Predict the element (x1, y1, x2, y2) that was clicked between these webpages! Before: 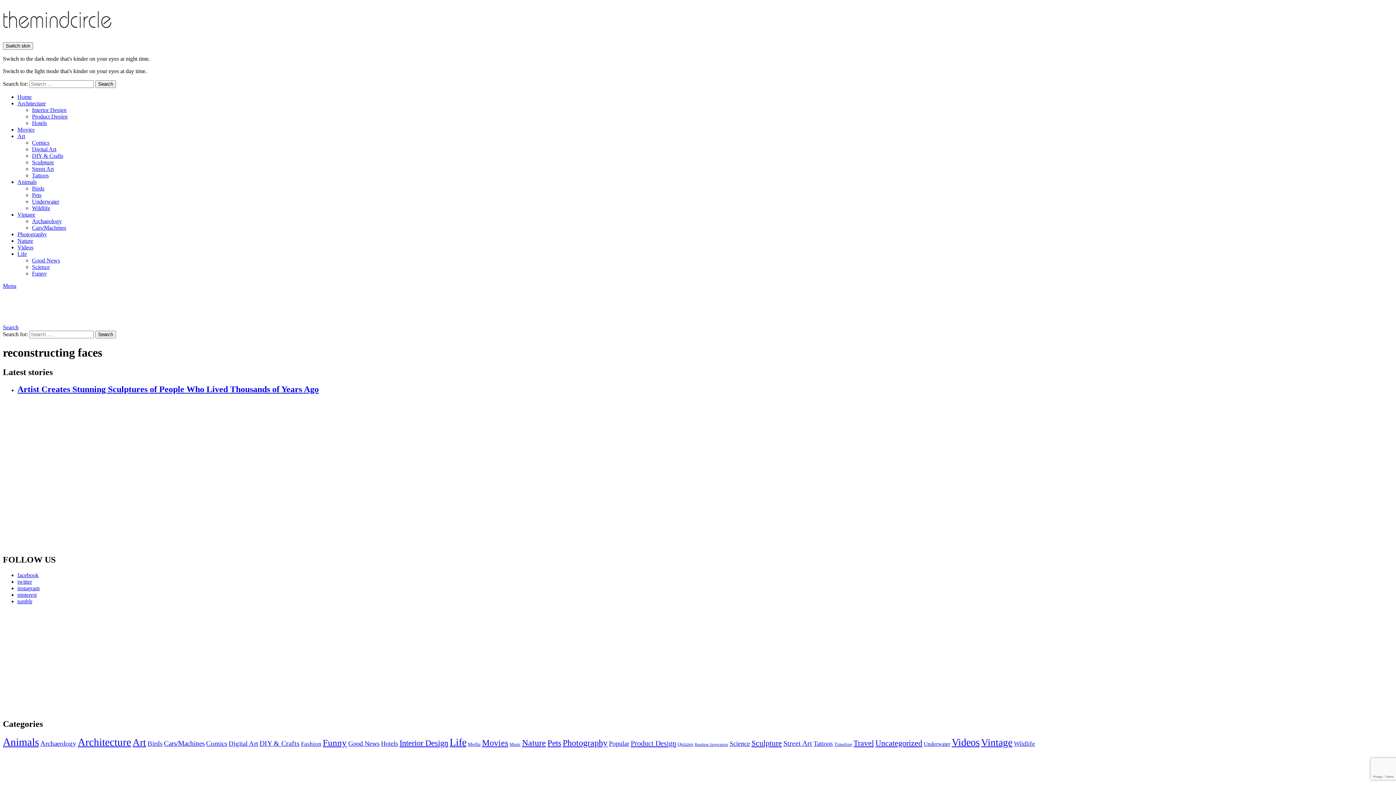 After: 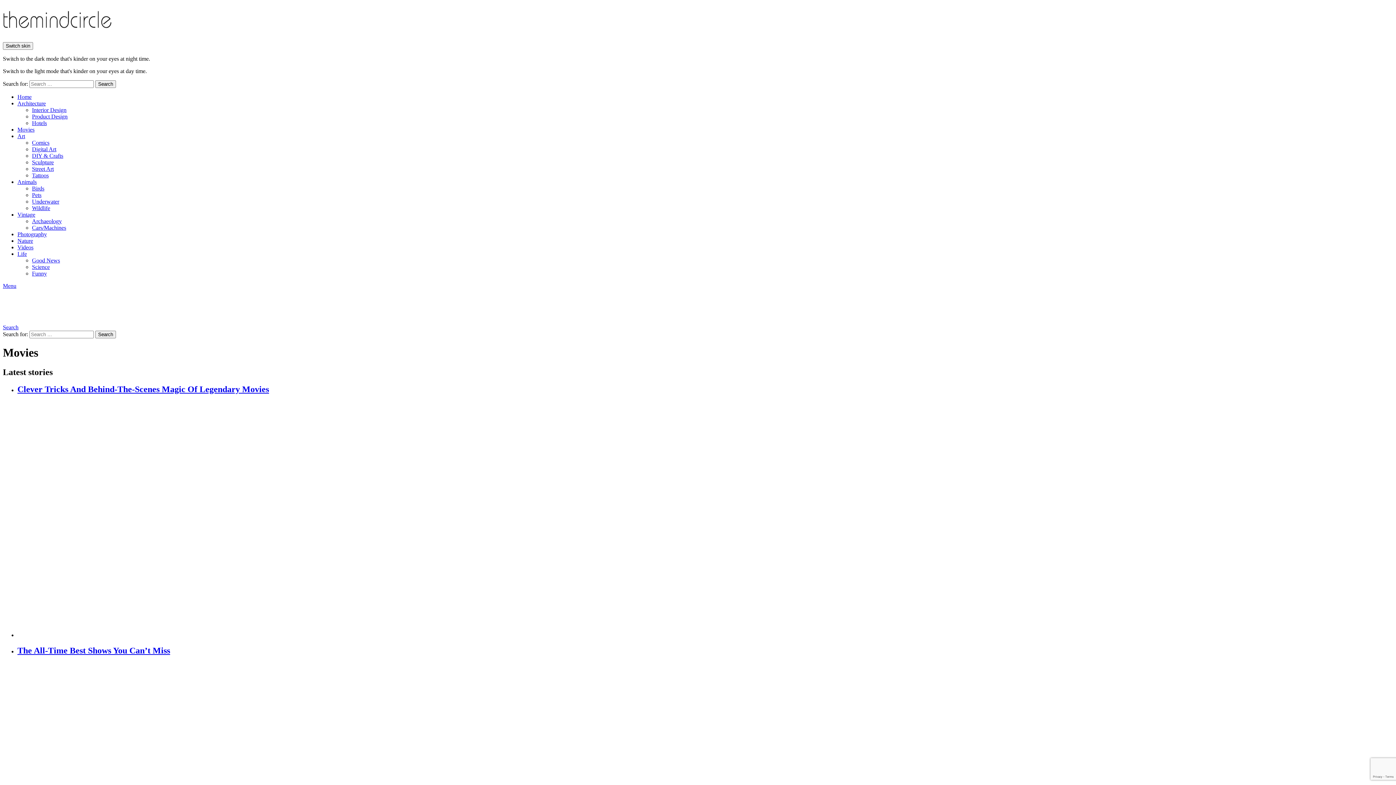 Action: label: Movies (292 items) bbox: (482, 738, 508, 748)